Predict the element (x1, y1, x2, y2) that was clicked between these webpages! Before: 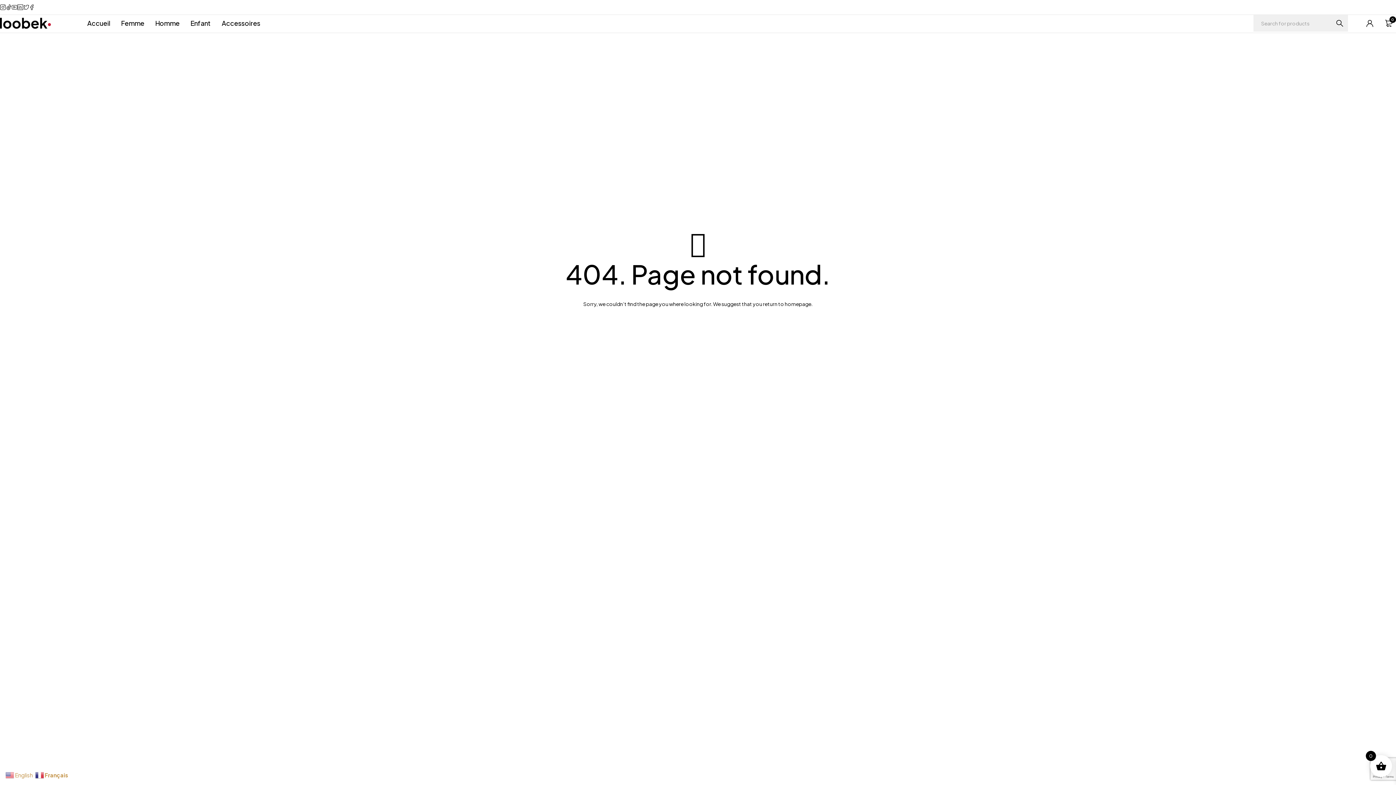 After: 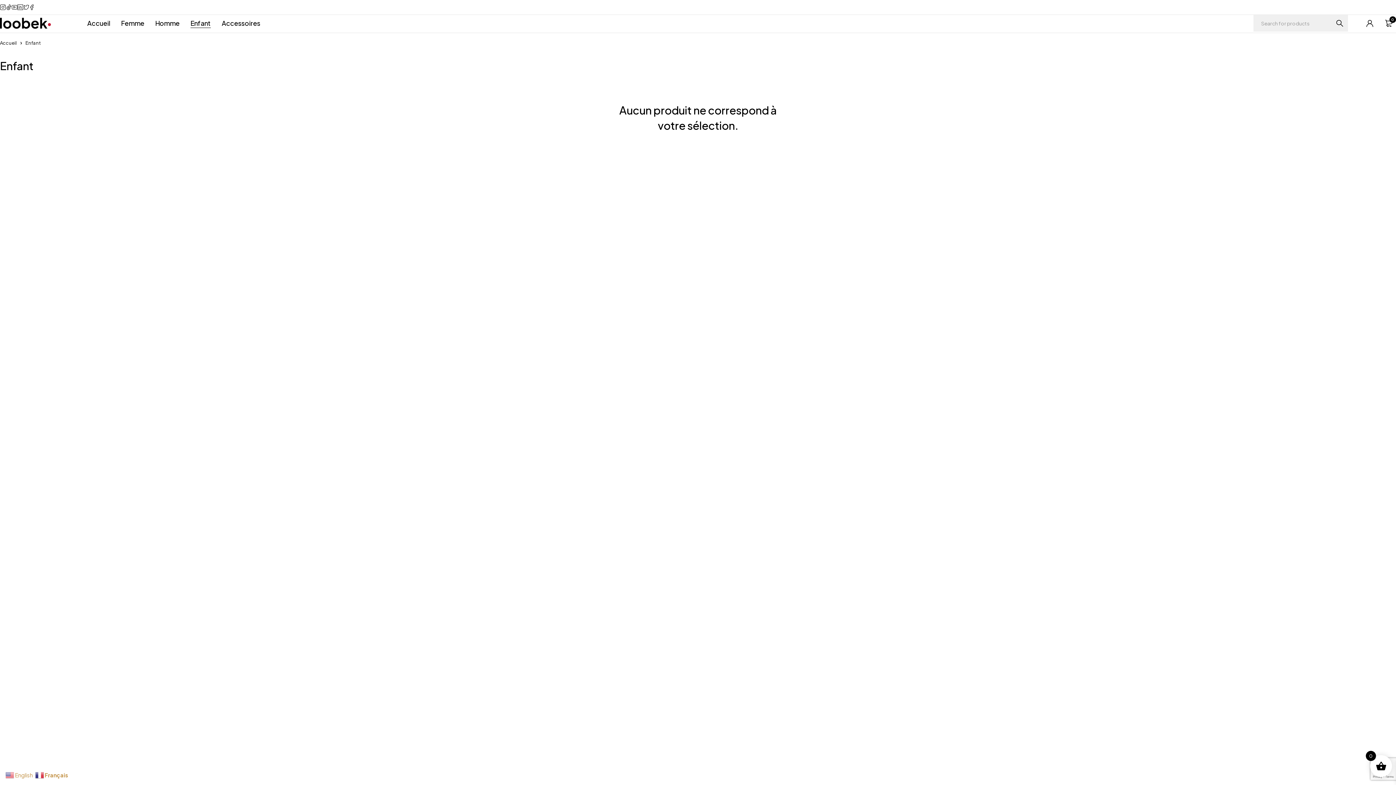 Action: label: Enfant bbox: (190, 16, 210, 30)